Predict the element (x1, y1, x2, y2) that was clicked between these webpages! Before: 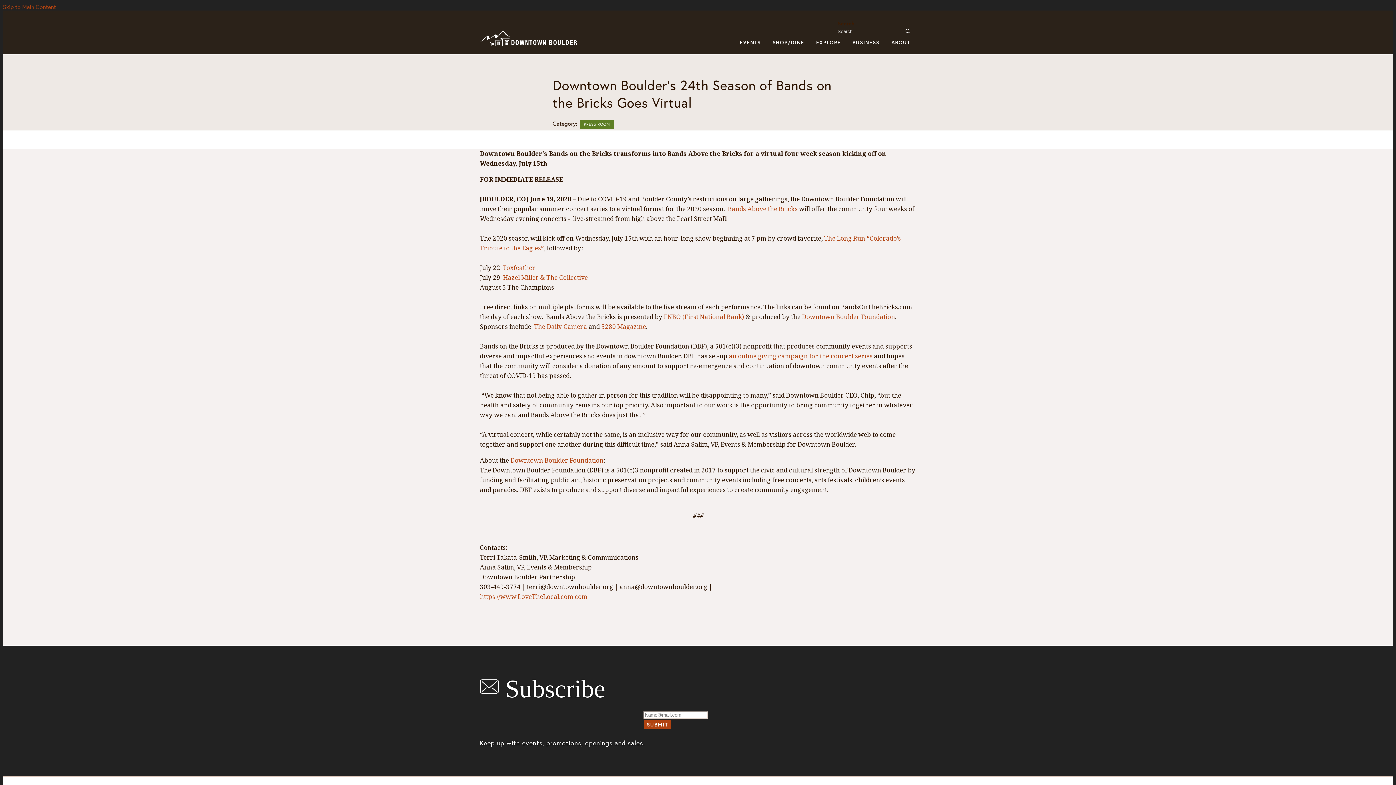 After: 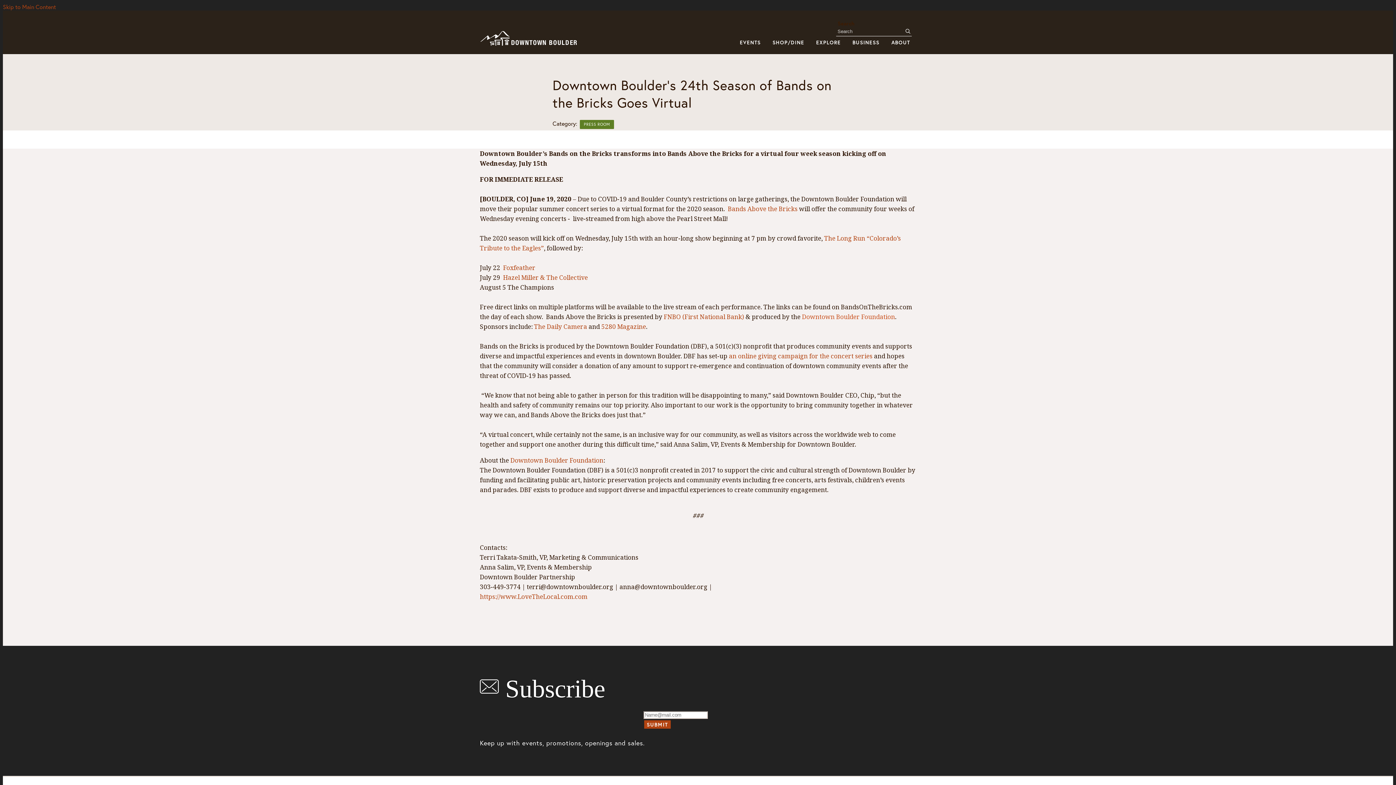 Action: label: Downtown Boulder Foundation bbox: (802, 312, 895, 321)